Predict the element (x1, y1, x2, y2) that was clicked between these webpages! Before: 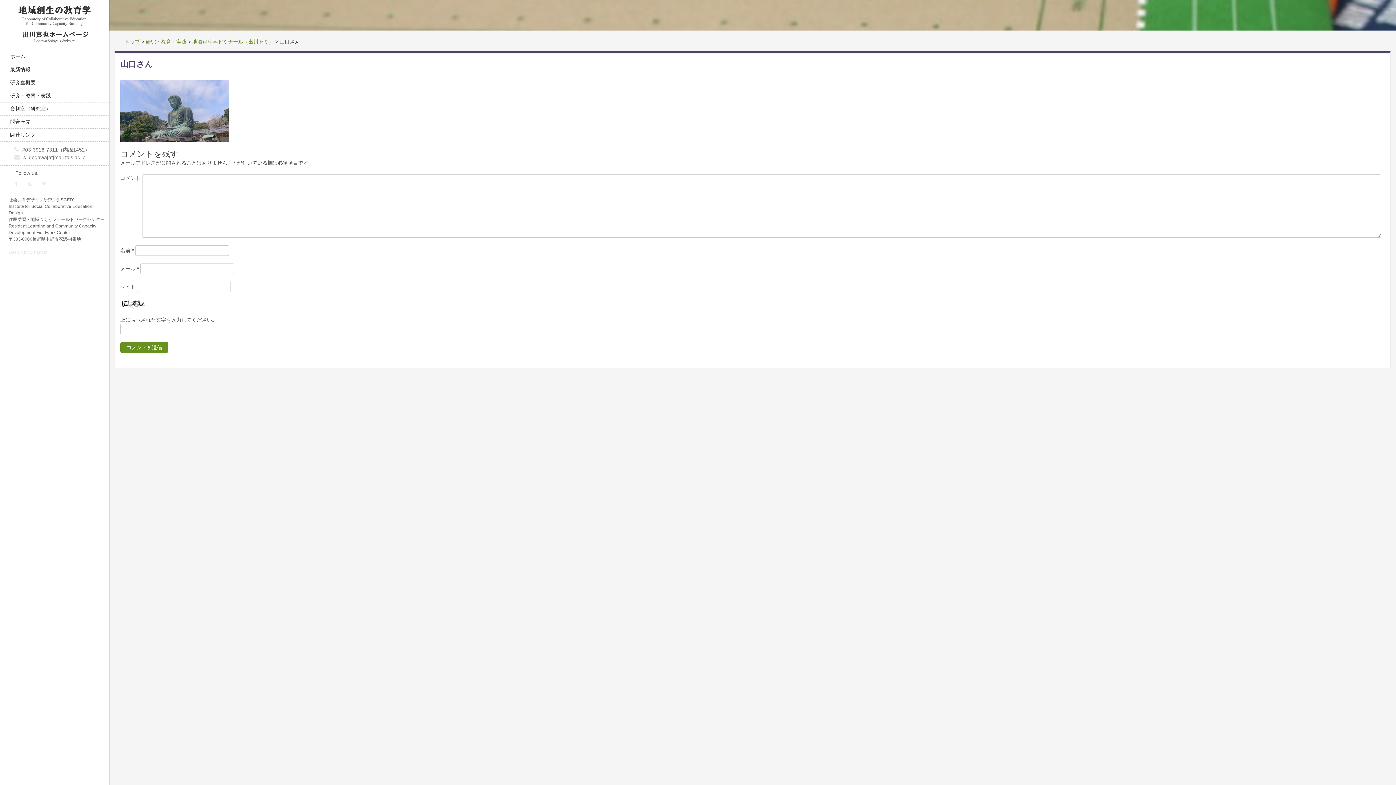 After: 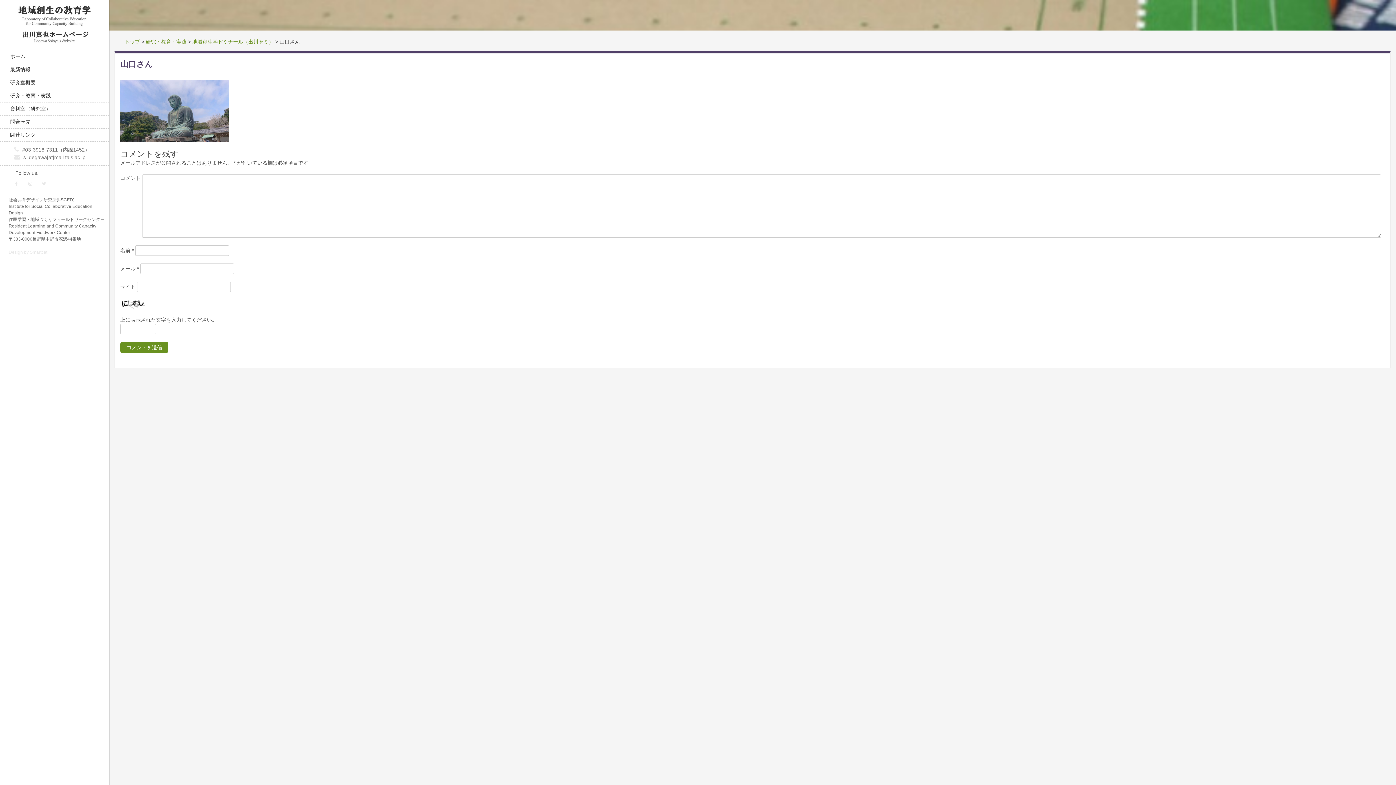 Action: label:  s_degawa[at]mail.tais.ac.jp bbox: (4, 153, 105, 161)